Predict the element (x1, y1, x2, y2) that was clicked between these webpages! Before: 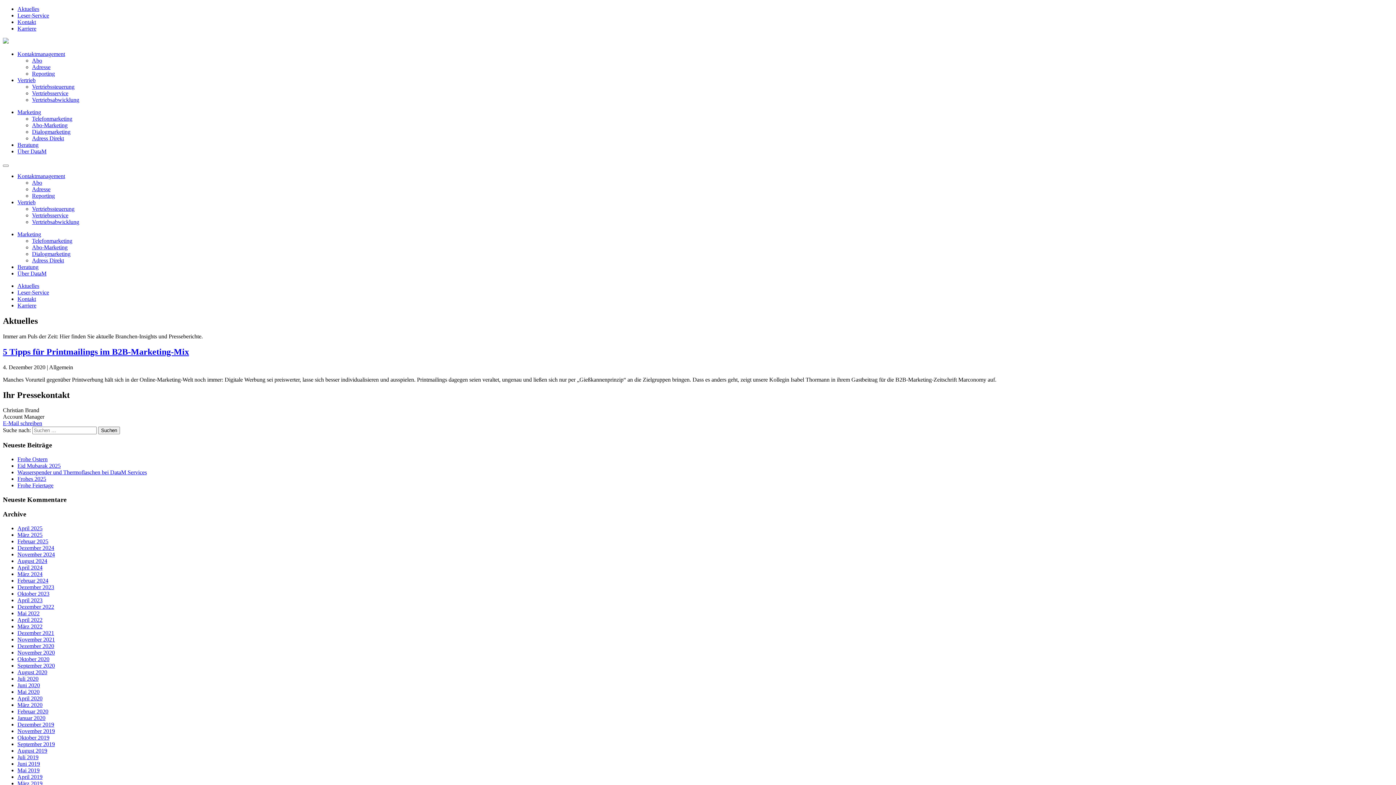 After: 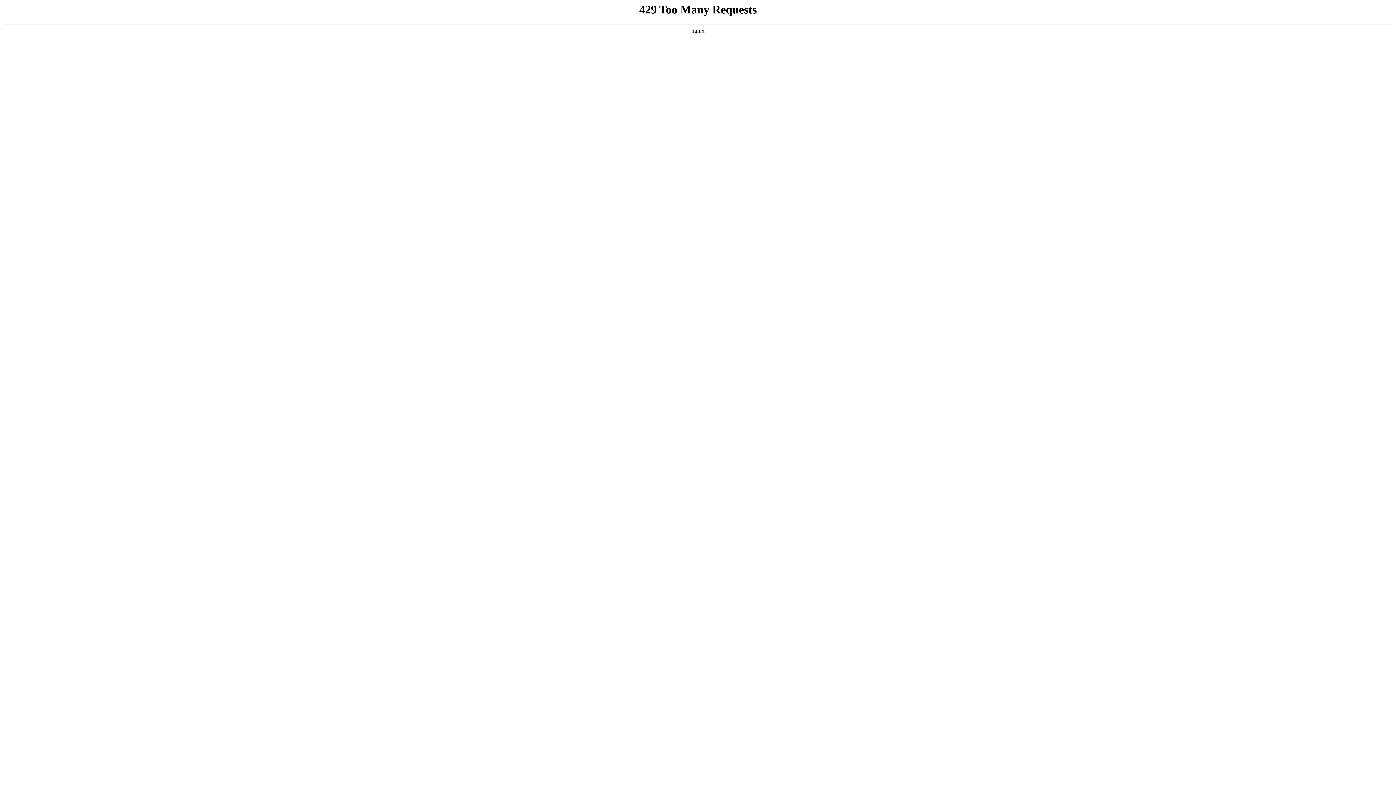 Action: label: Oktober 2019 bbox: (17, 734, 49, 741)